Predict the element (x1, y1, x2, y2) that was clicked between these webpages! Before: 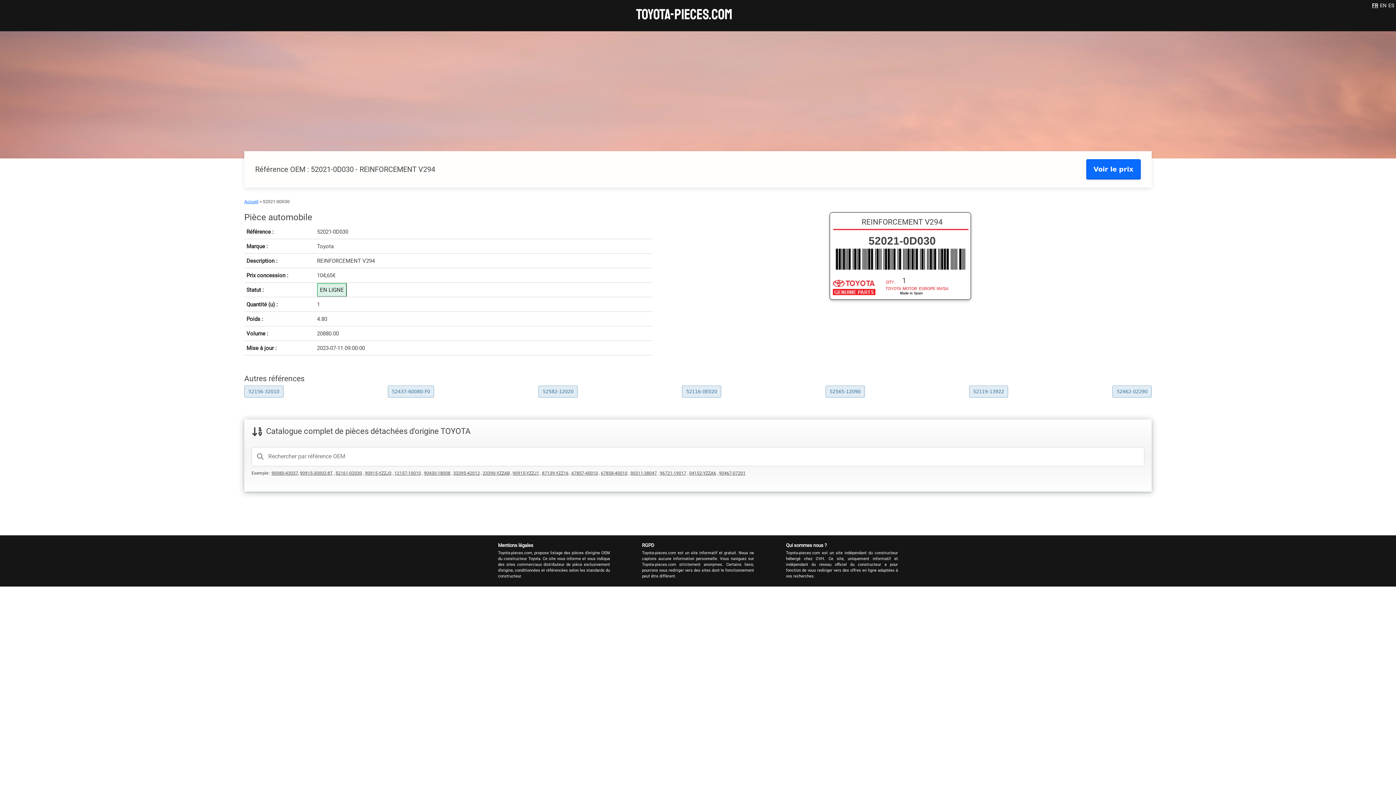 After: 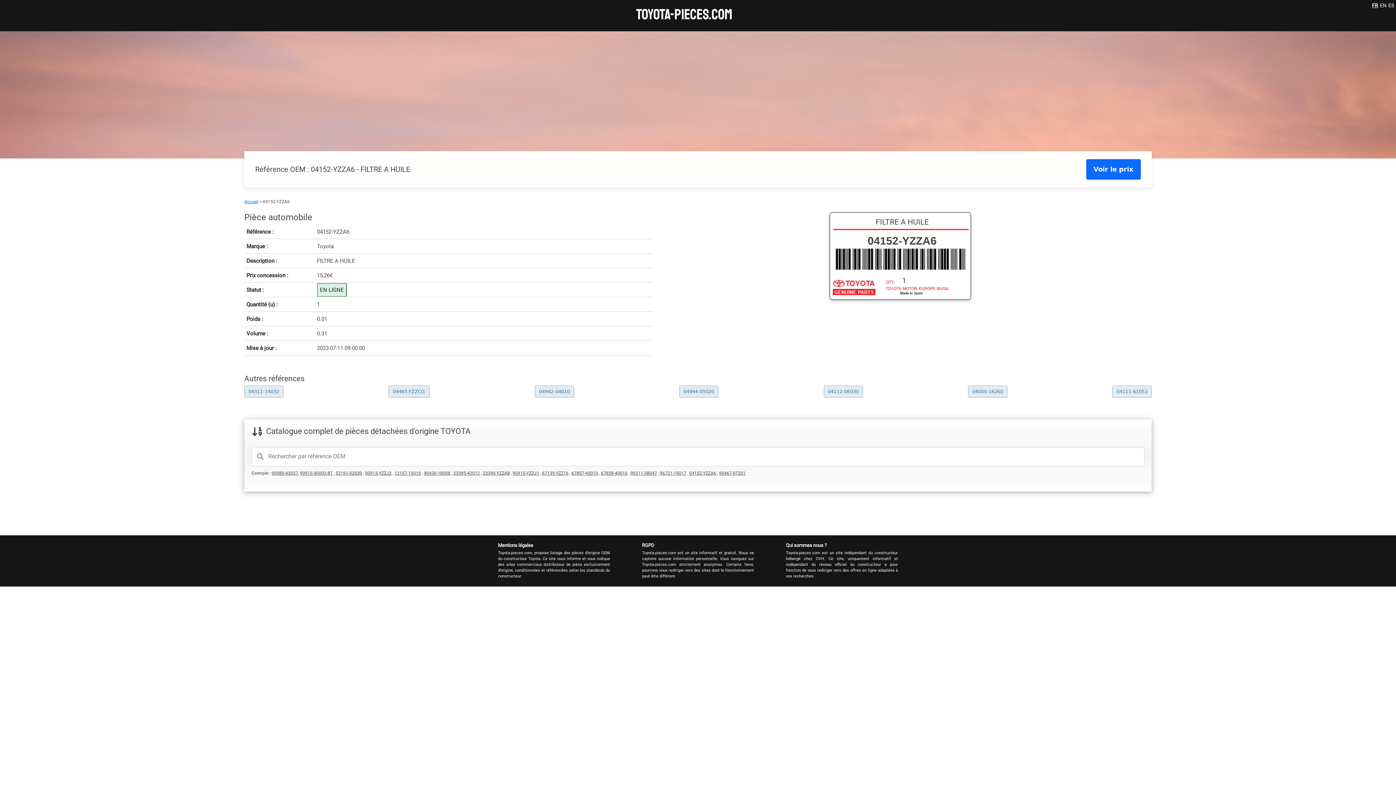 Action: label: 04152-YZZA6 bbox: (689, 470, 716, 476)